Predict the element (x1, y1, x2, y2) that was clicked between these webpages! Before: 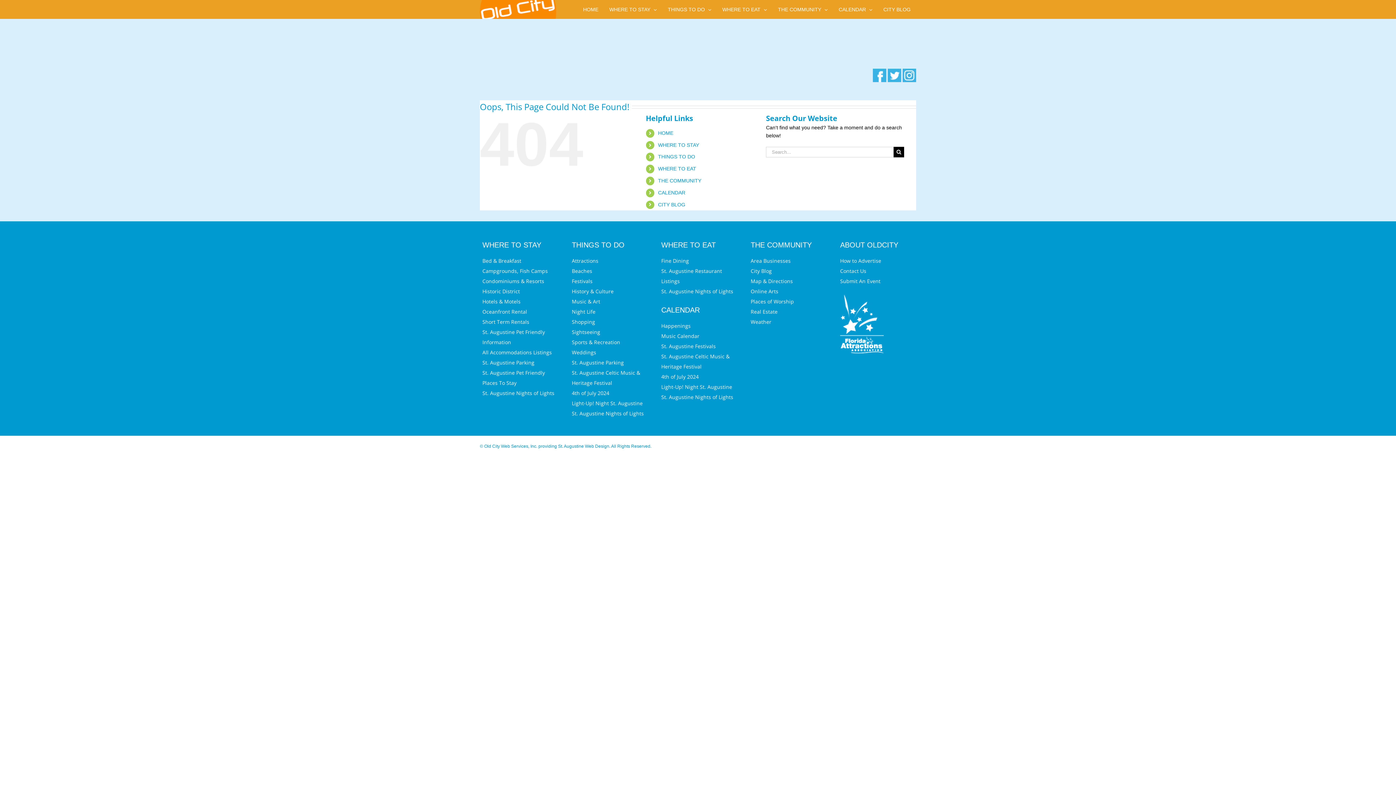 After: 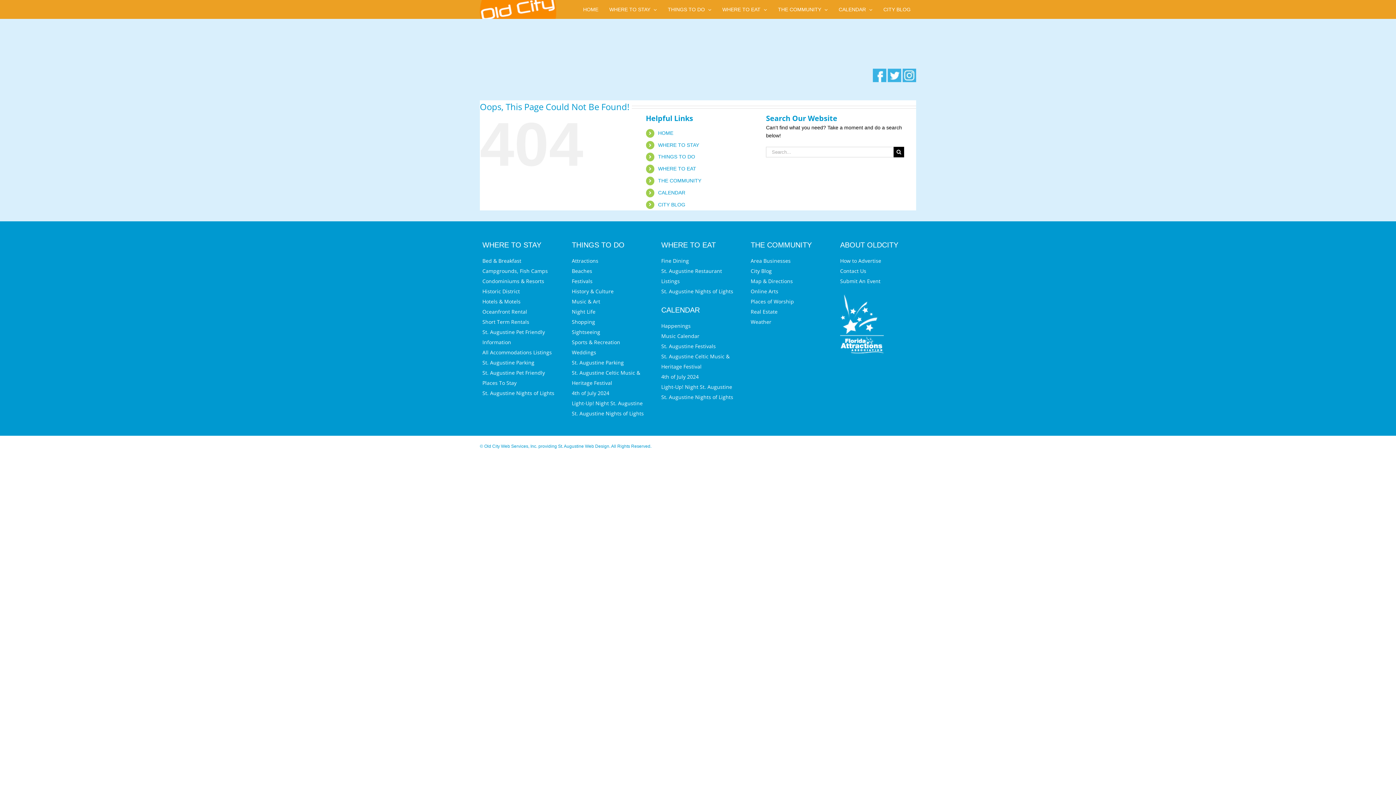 Action: bbox: (873, 69, 886, 75)